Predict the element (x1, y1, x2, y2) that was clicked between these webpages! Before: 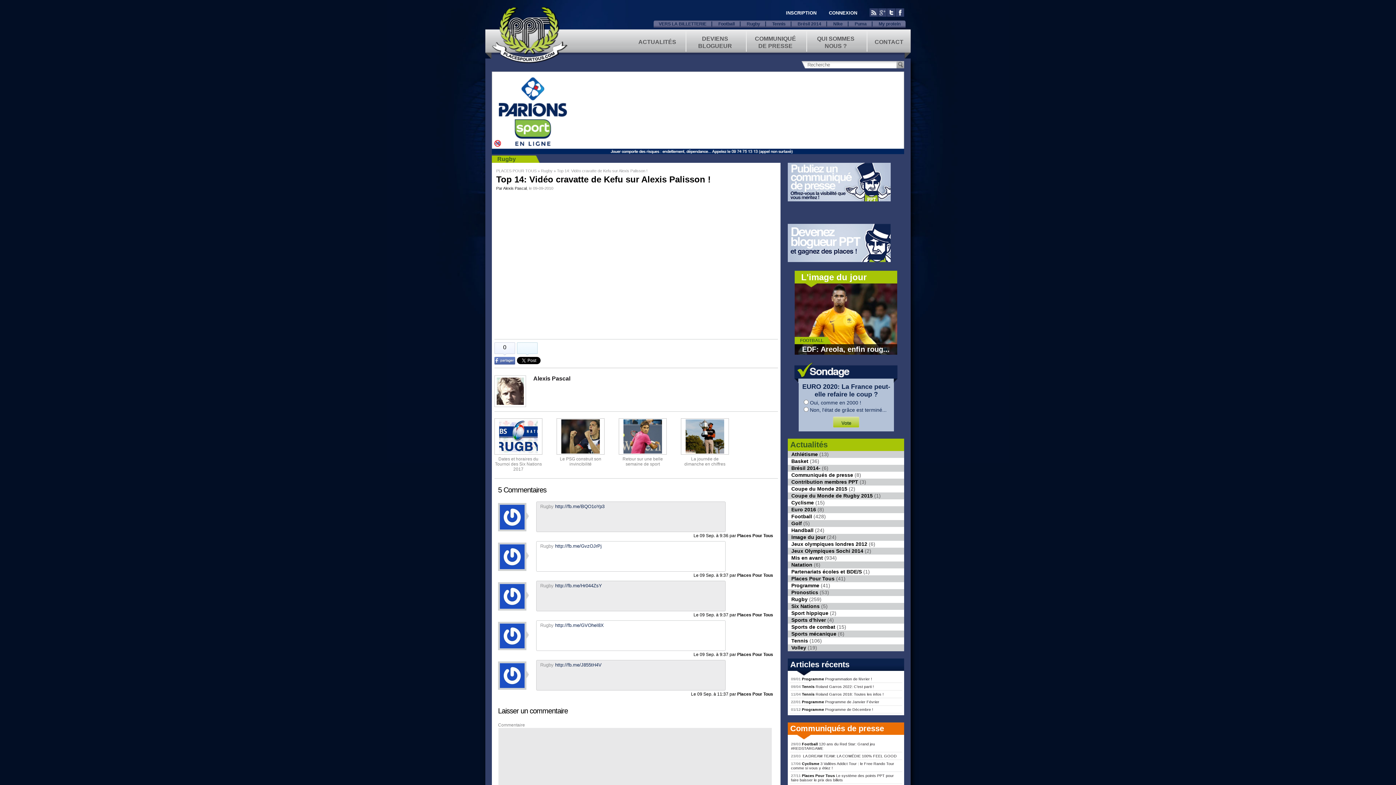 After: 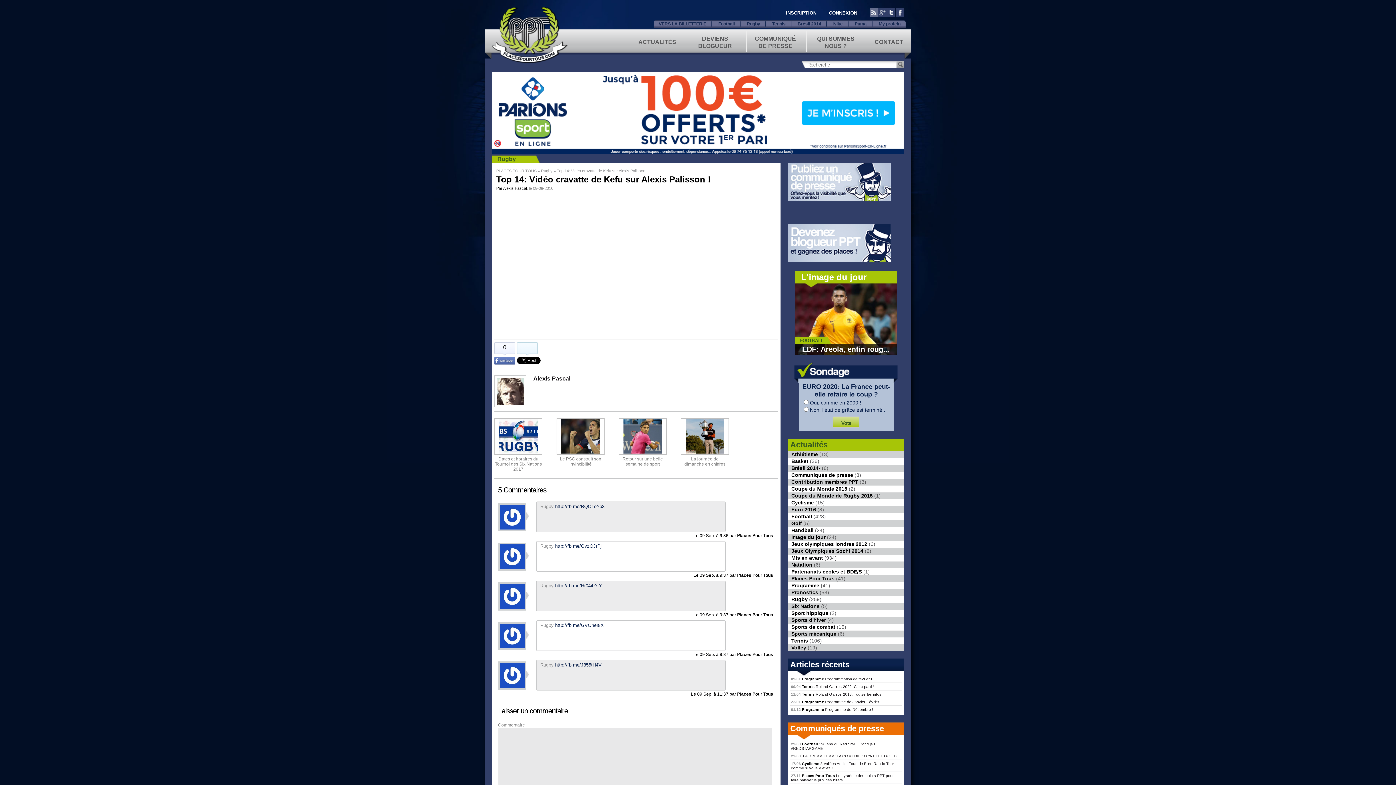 Action: bbox: (869, 8, 878, 16)